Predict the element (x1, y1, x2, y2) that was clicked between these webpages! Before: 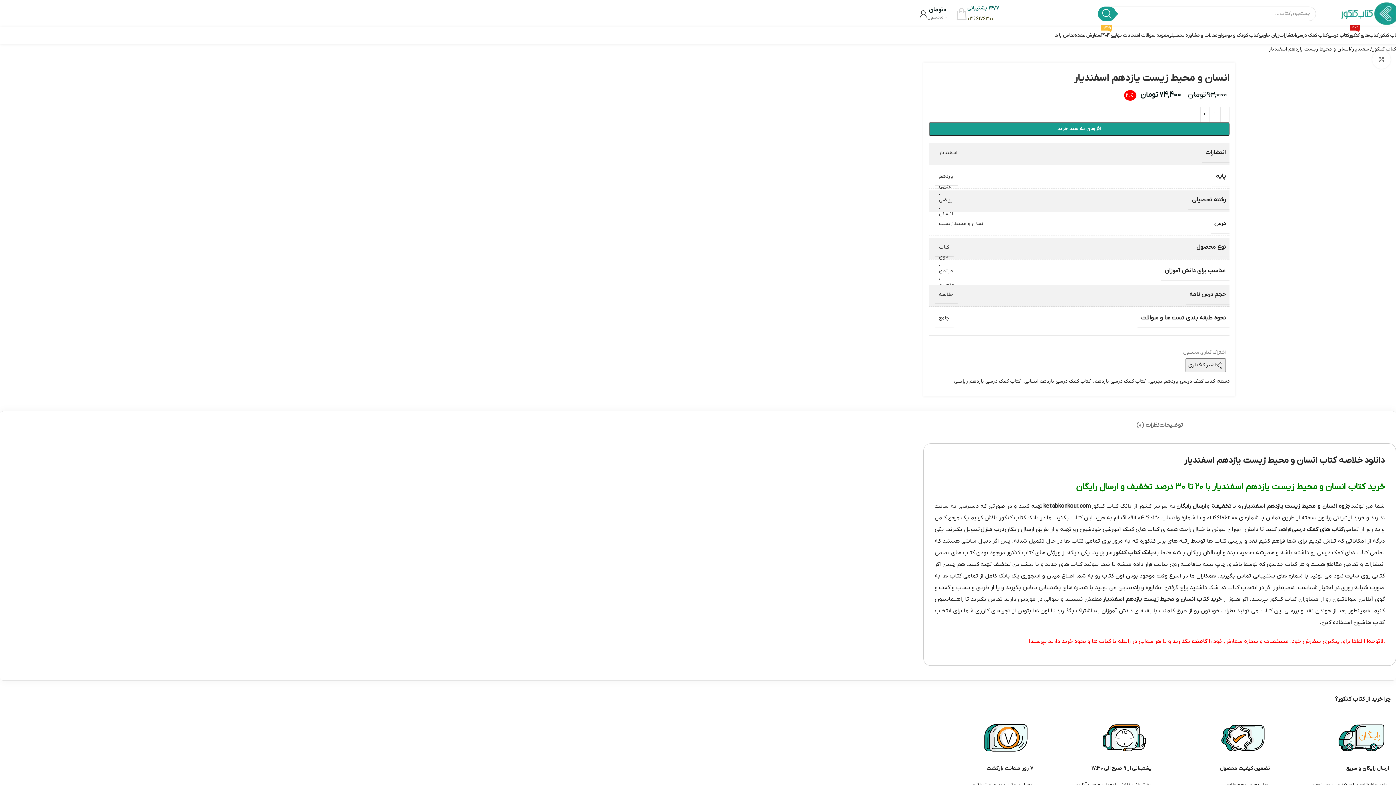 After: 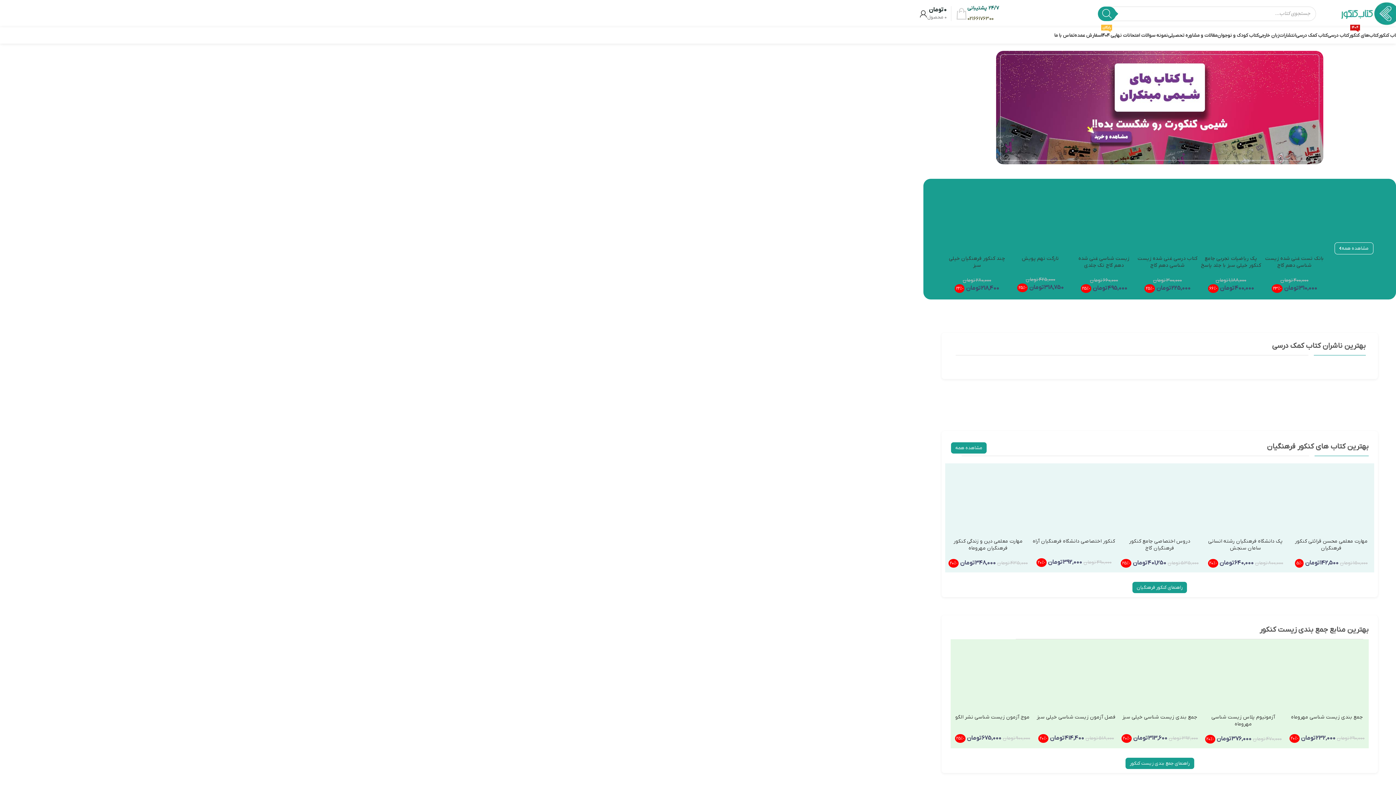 Action: label: لوگوی وب سایت bbox: (1340, 9, 1400, 16)